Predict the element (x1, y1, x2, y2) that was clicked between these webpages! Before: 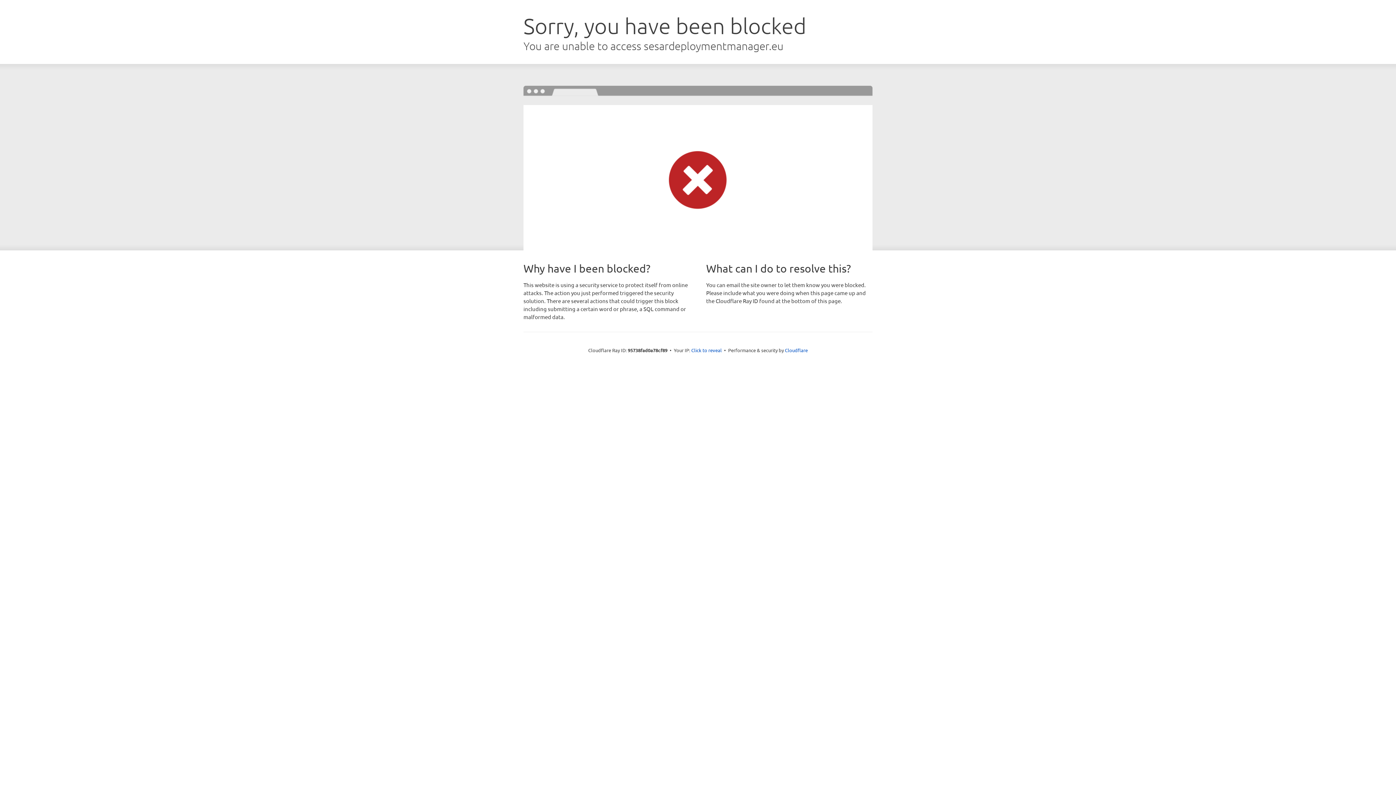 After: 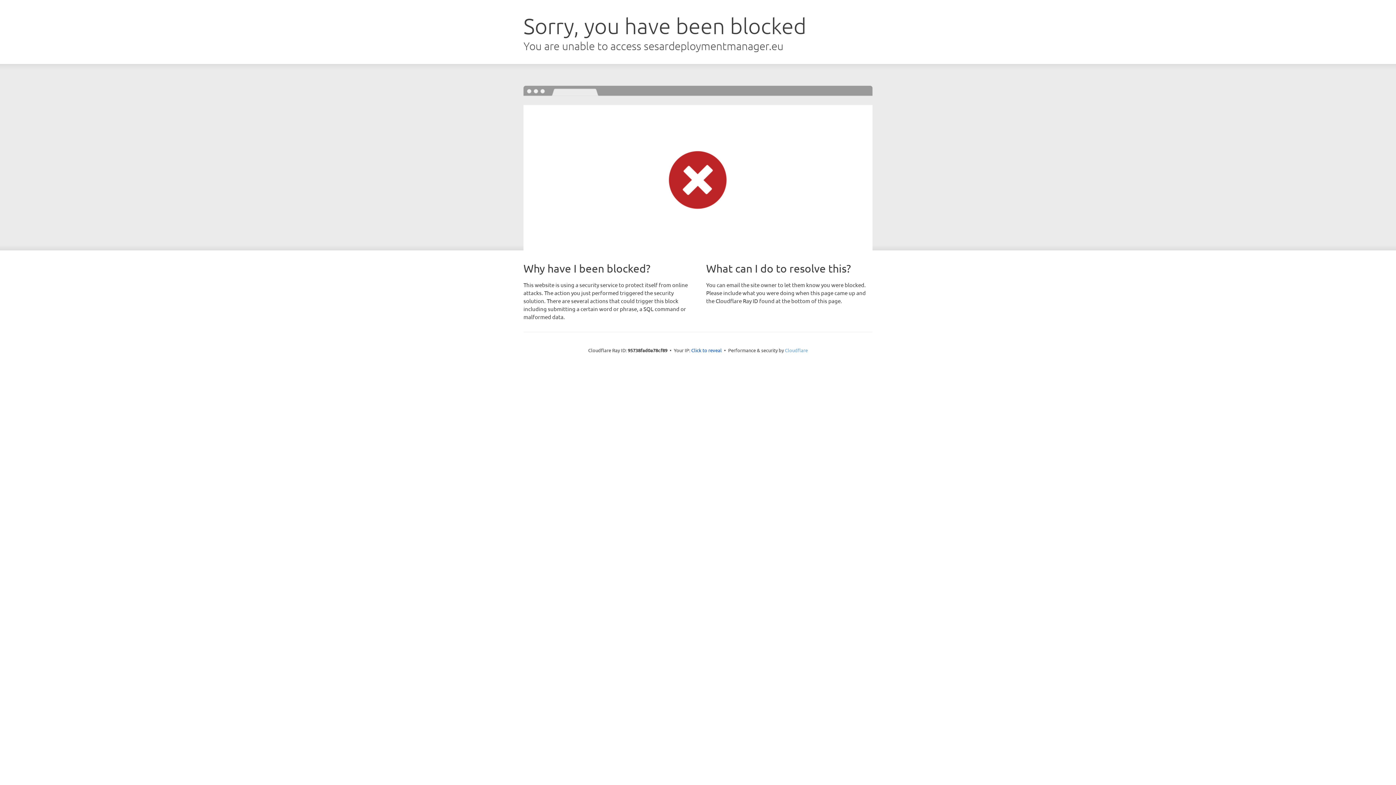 Action: label: Cloudflare bbox: (785, 347, 808, 353)